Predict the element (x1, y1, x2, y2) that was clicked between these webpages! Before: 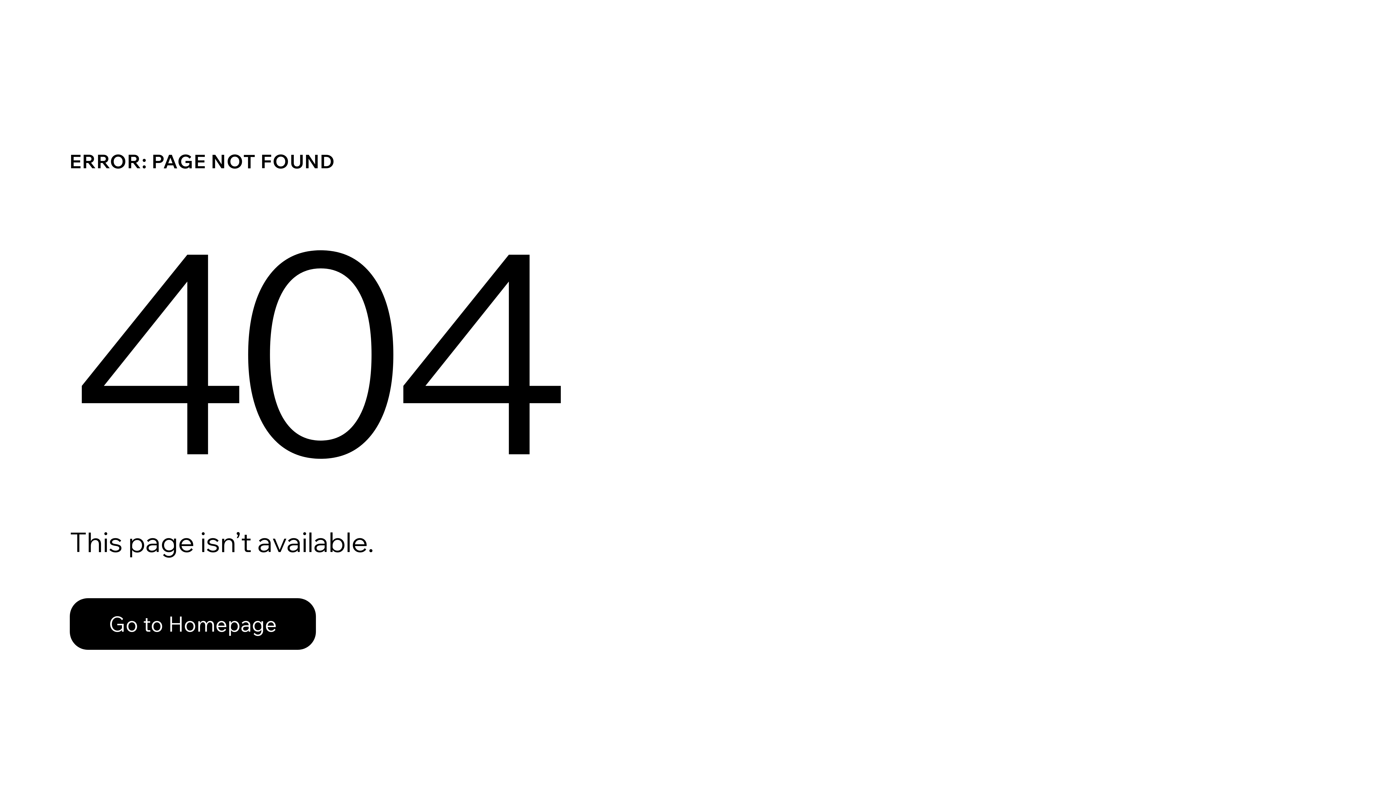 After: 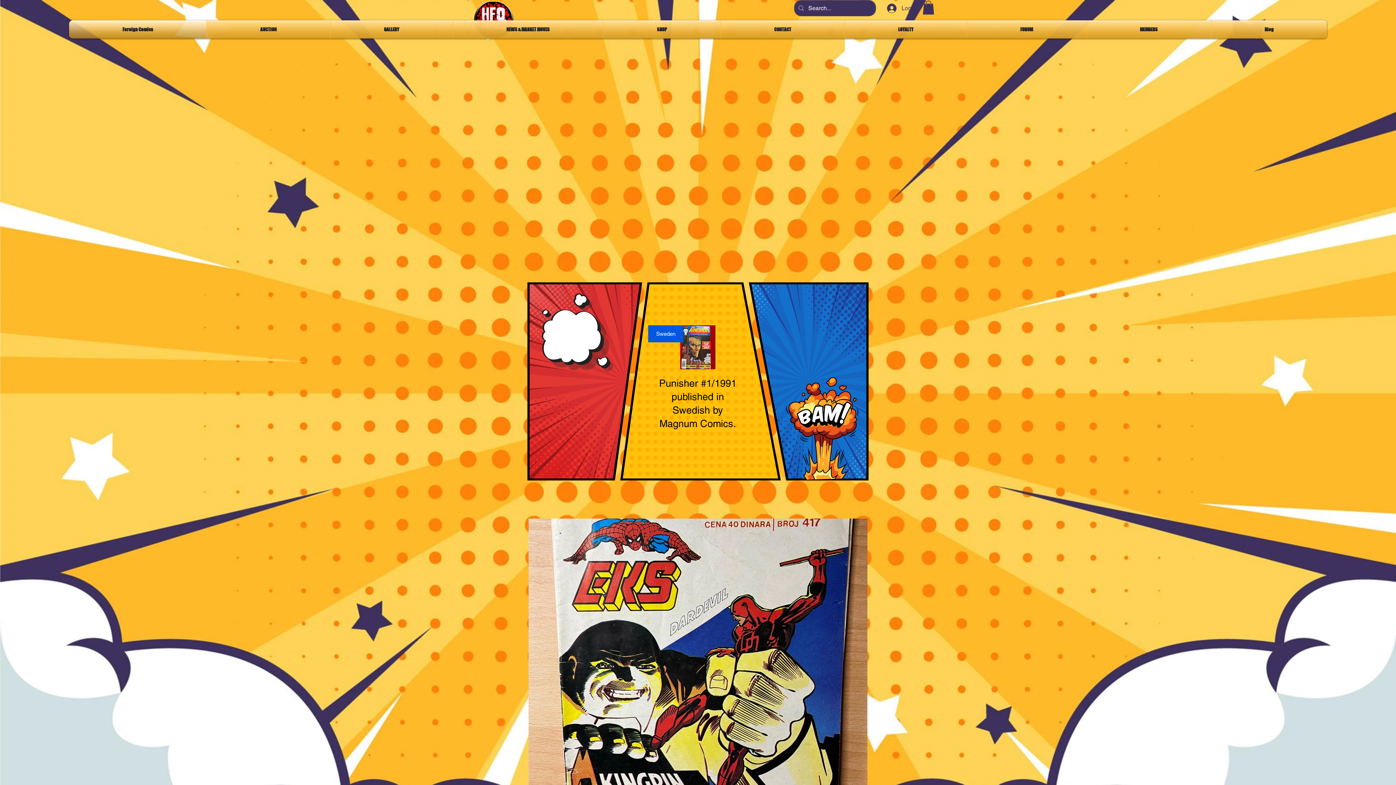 Action: bbox: (69, 598, 316, 650) label: Go to Homepage